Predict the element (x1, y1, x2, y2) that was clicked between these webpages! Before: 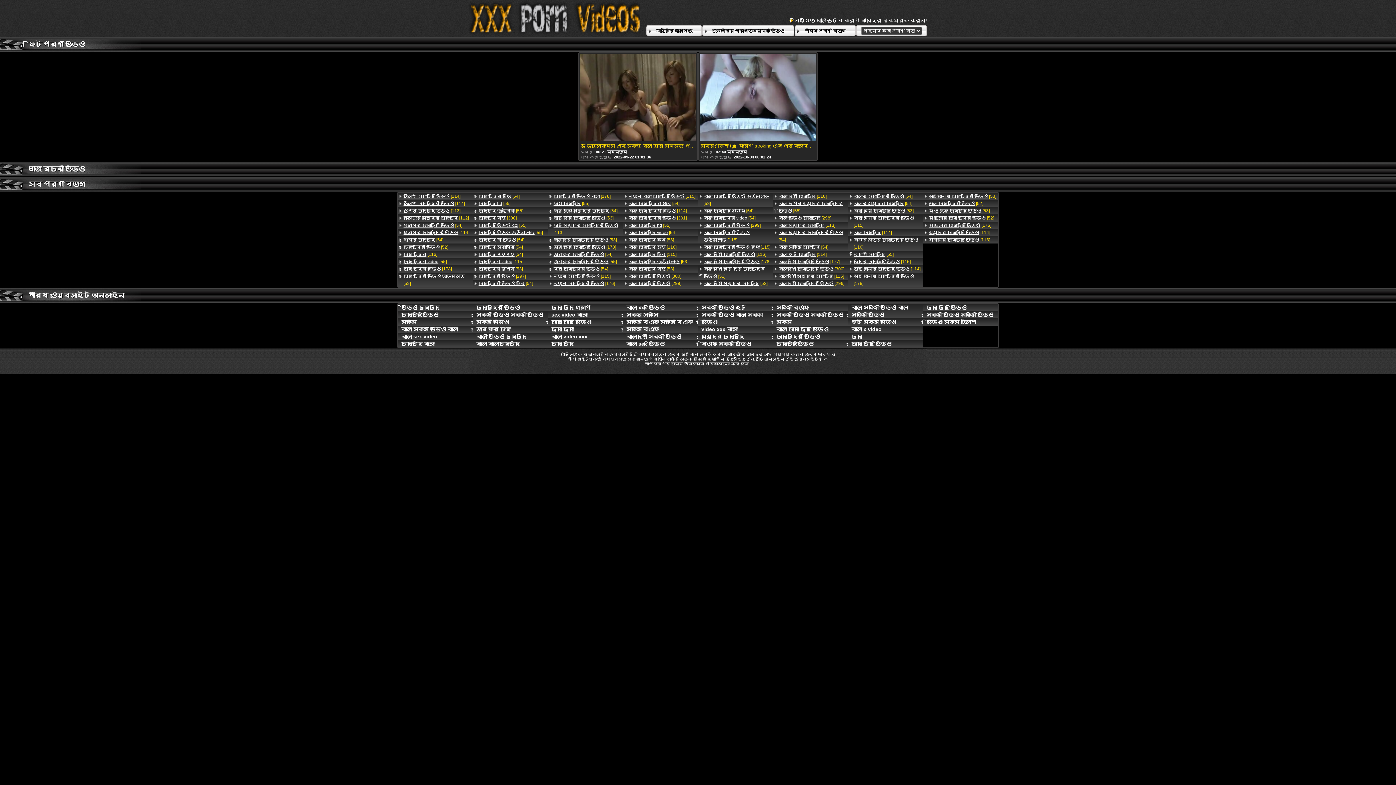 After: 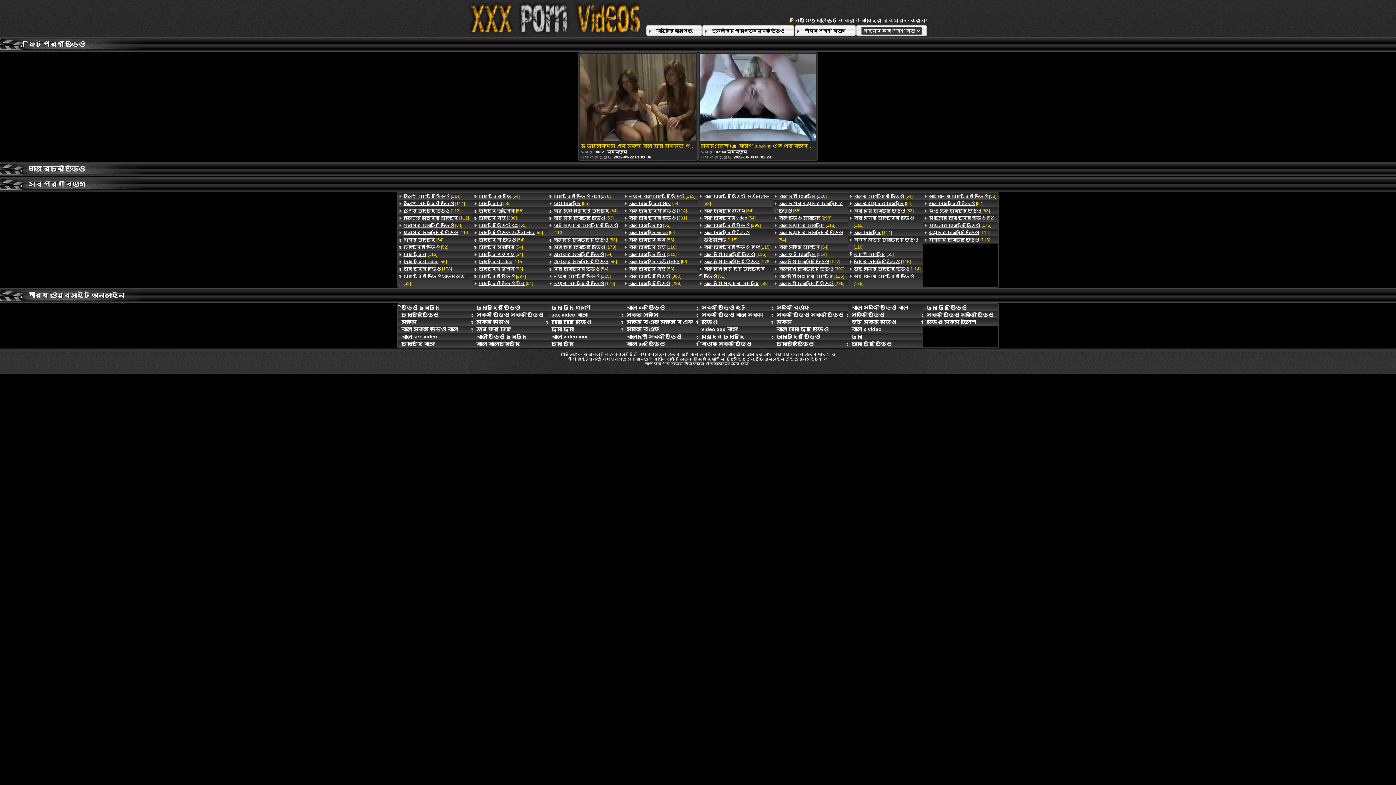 Action: bbox: (398, 265, 472, 272) label: চোদা চুদির বিডিও [178]